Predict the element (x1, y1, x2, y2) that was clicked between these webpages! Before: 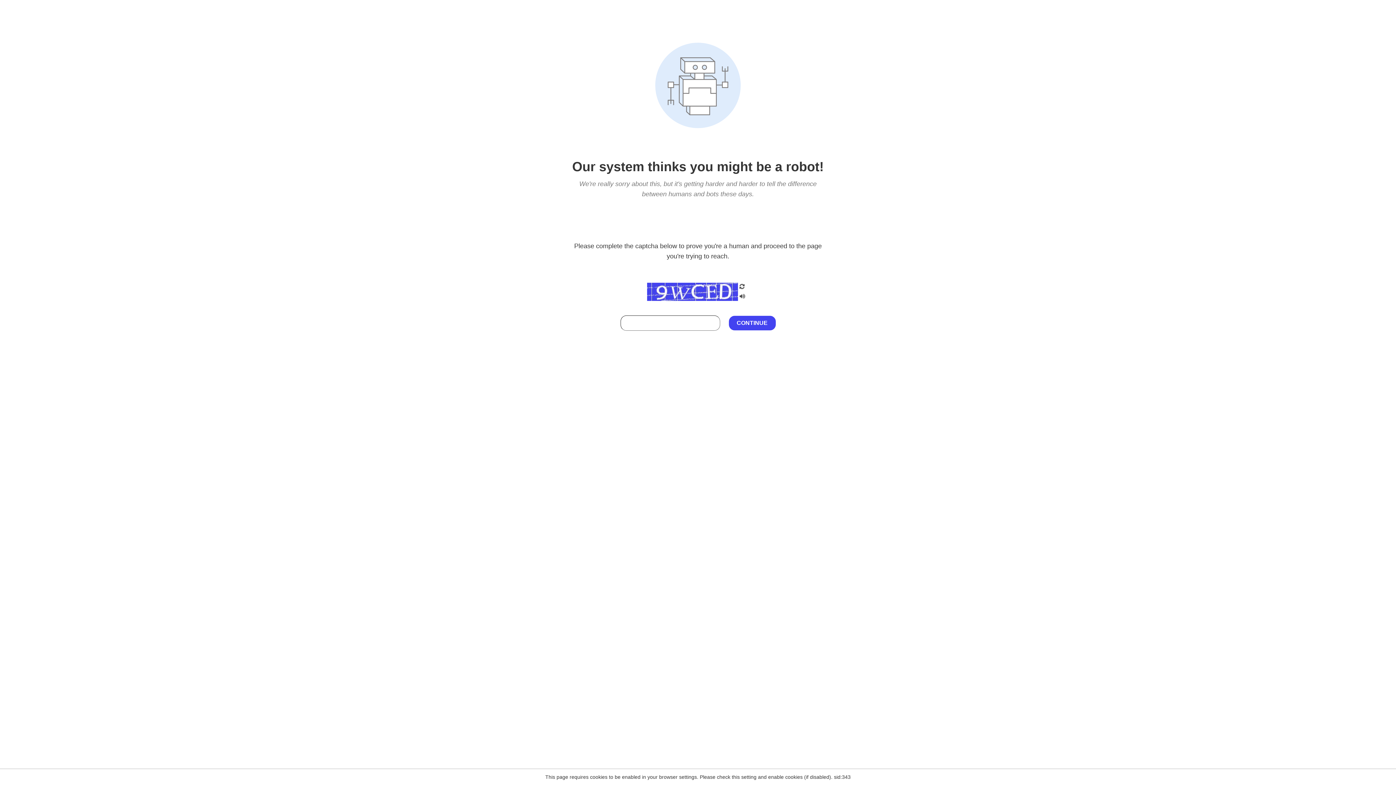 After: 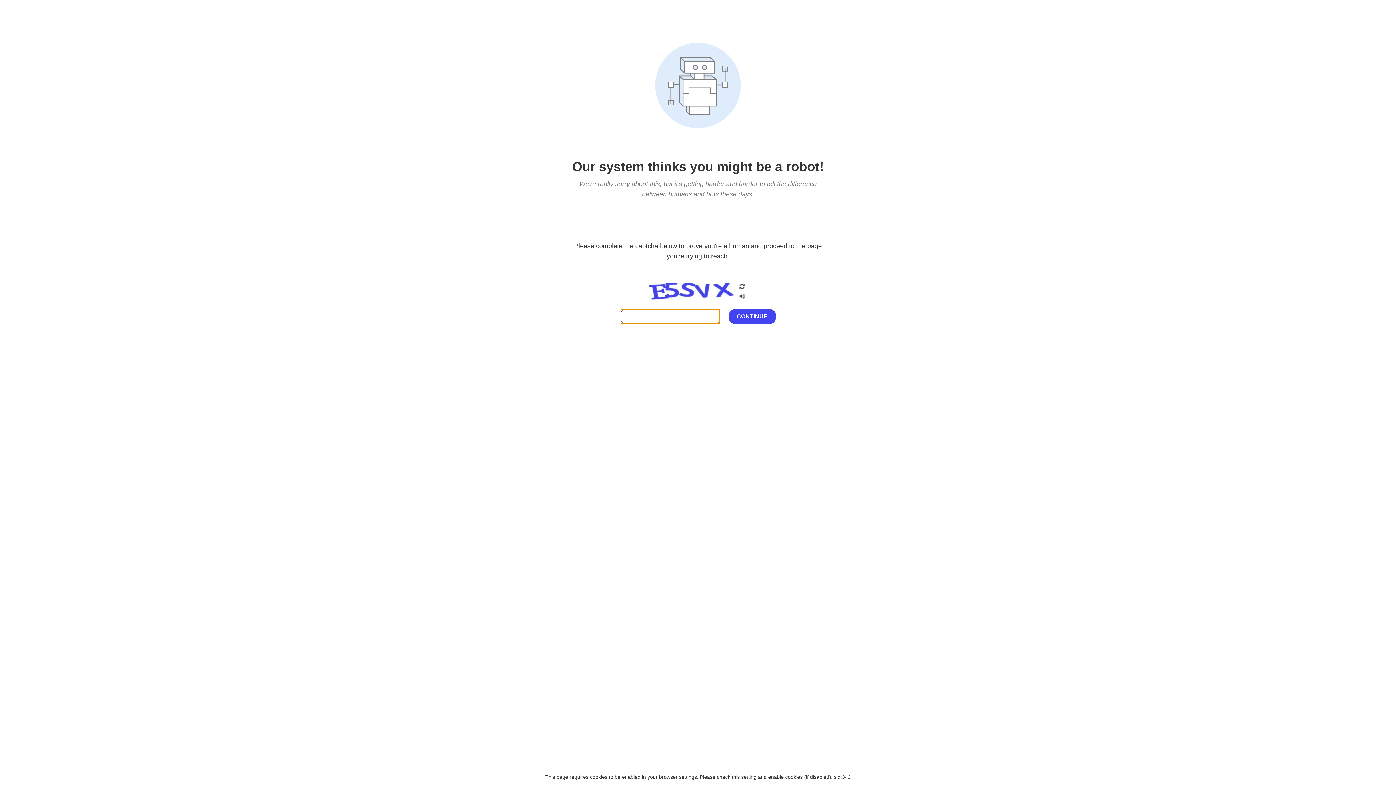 Action: bbox: (738, 282, 746, 292)